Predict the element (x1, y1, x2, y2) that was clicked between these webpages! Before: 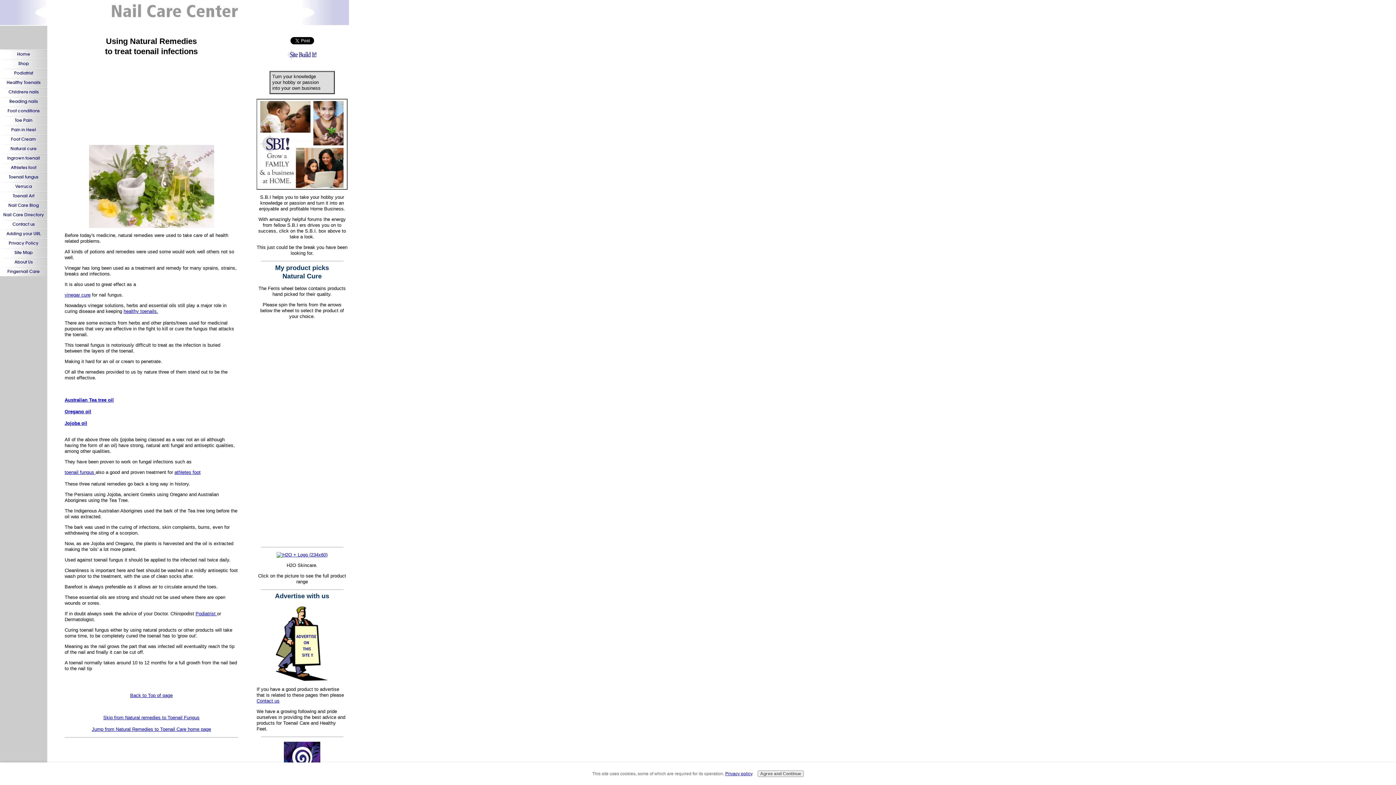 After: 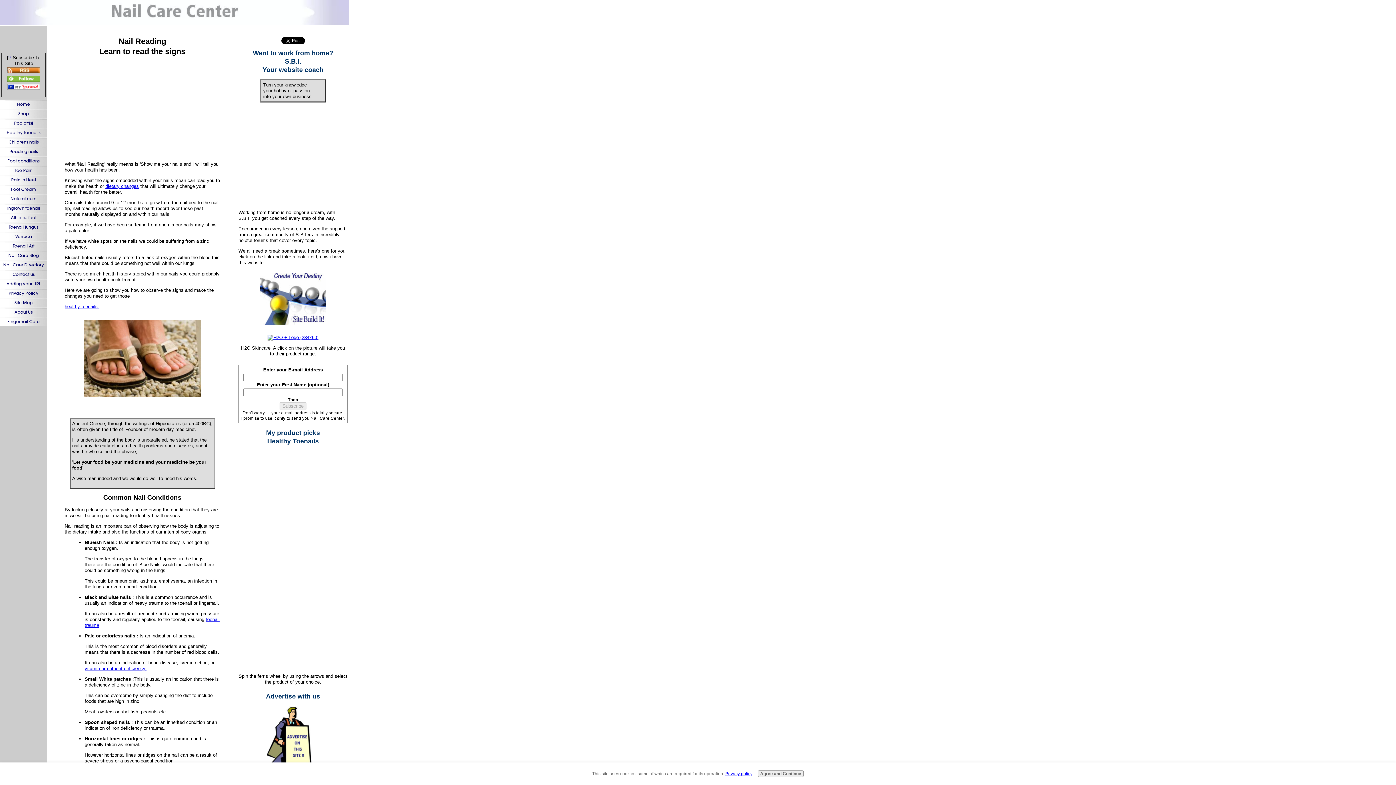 Action: bbox: (0, 96, 47, 106) label: Reading nails